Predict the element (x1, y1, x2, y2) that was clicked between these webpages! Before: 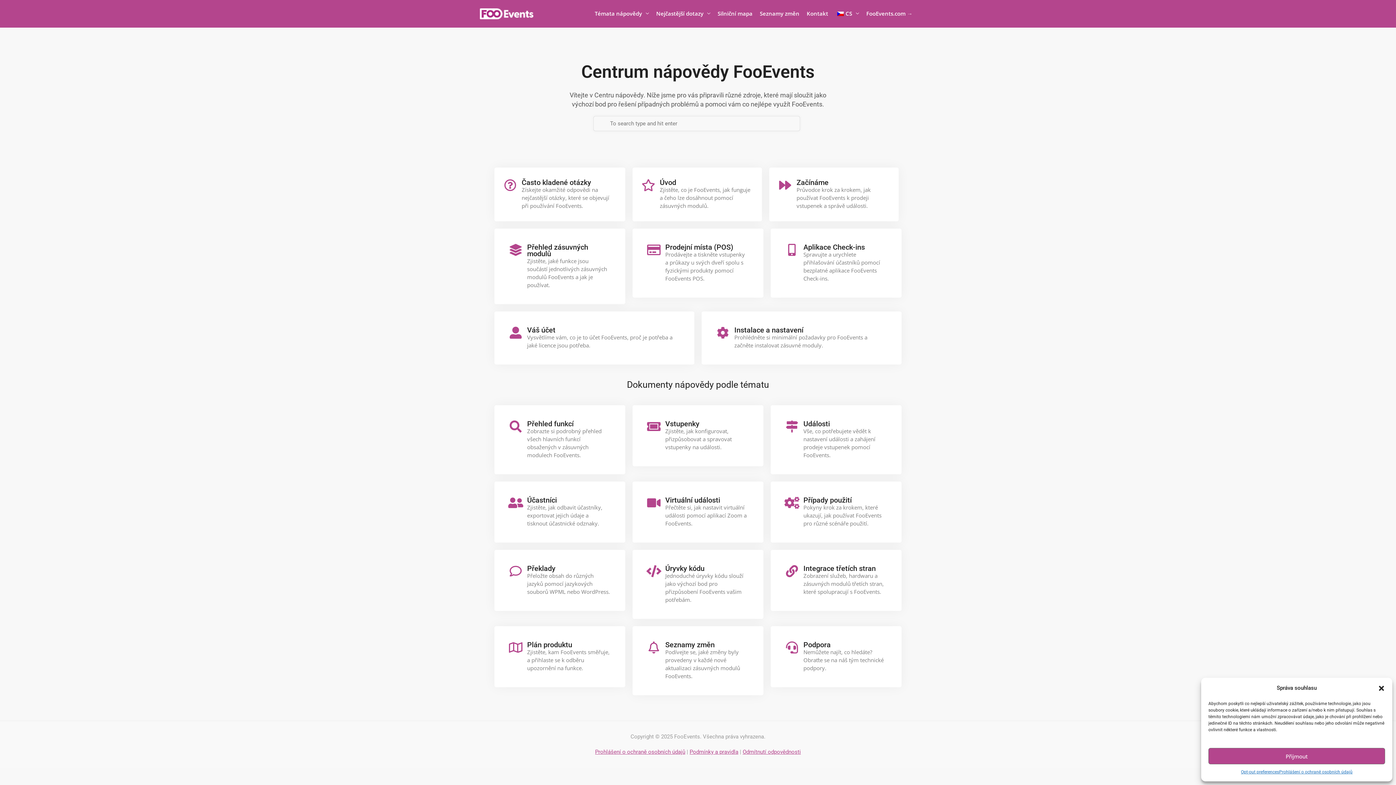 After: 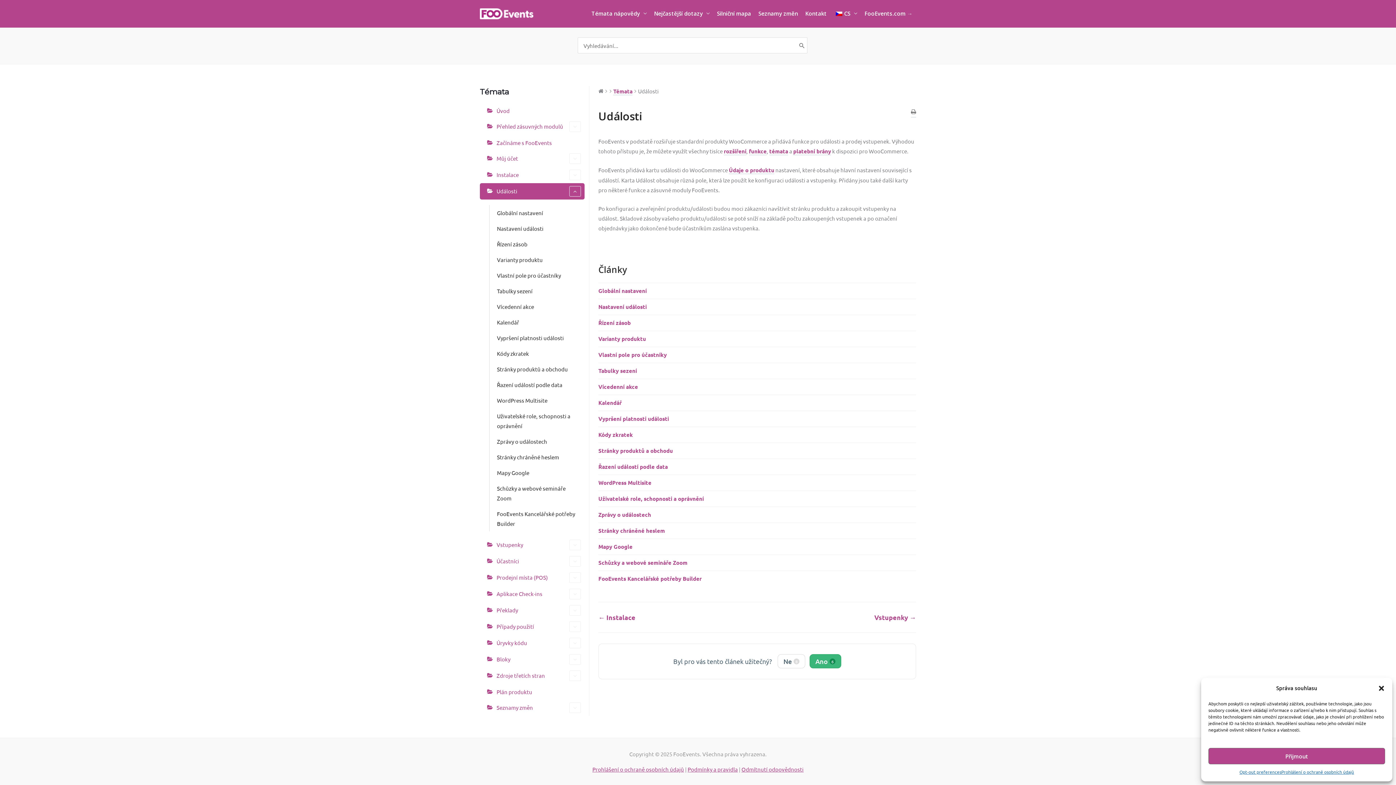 Action: bbox: (803, 419, 830, 428) label: Události